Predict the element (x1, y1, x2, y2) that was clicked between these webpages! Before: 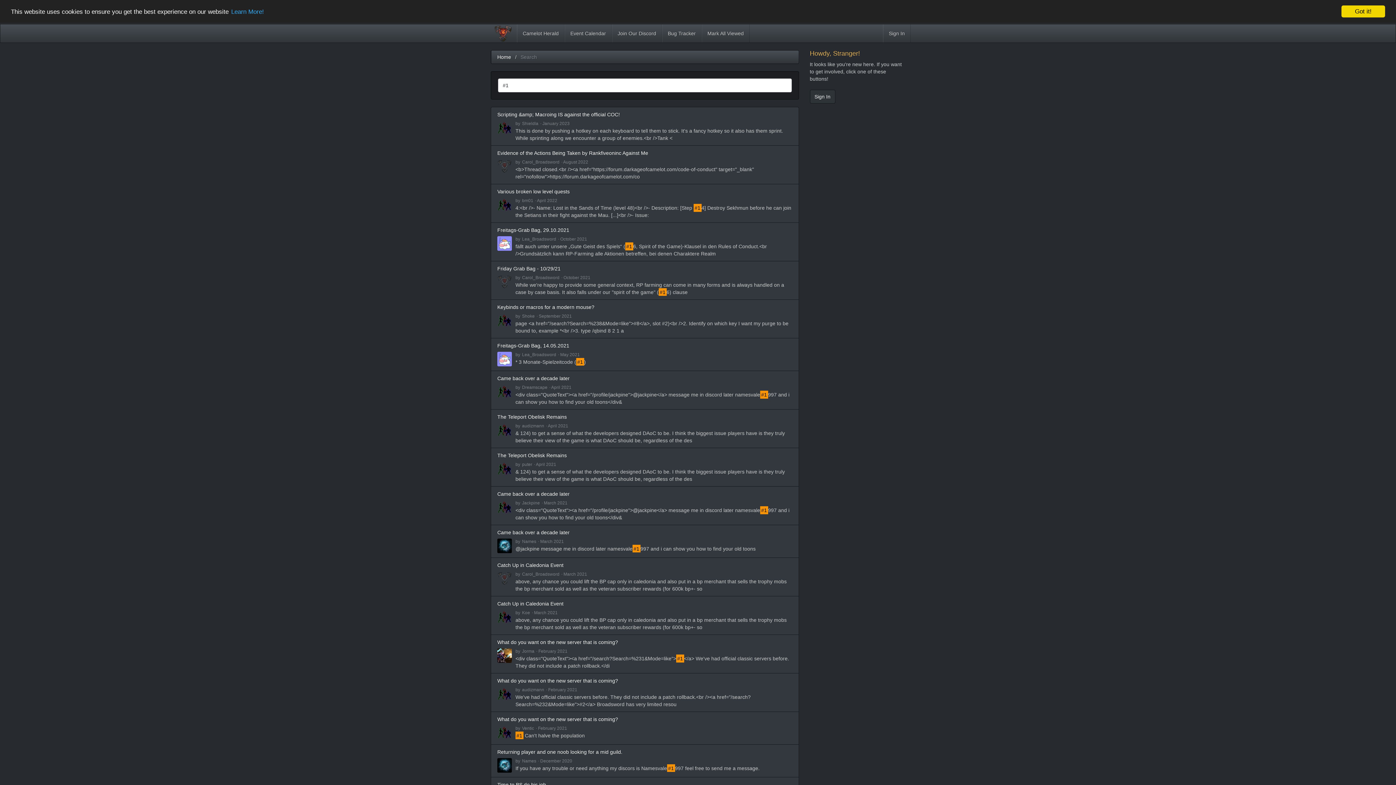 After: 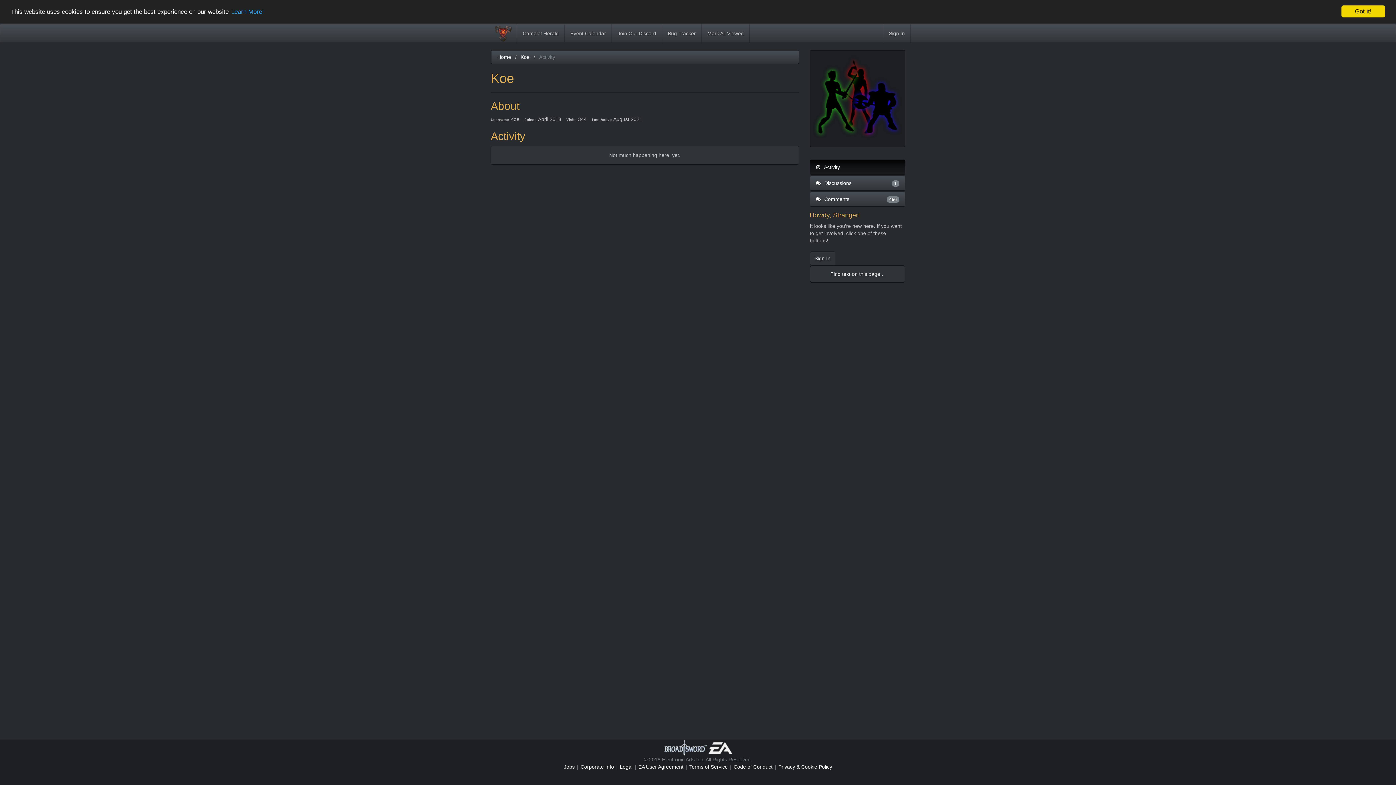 Action: bbox: (496, 609, 515, 625)